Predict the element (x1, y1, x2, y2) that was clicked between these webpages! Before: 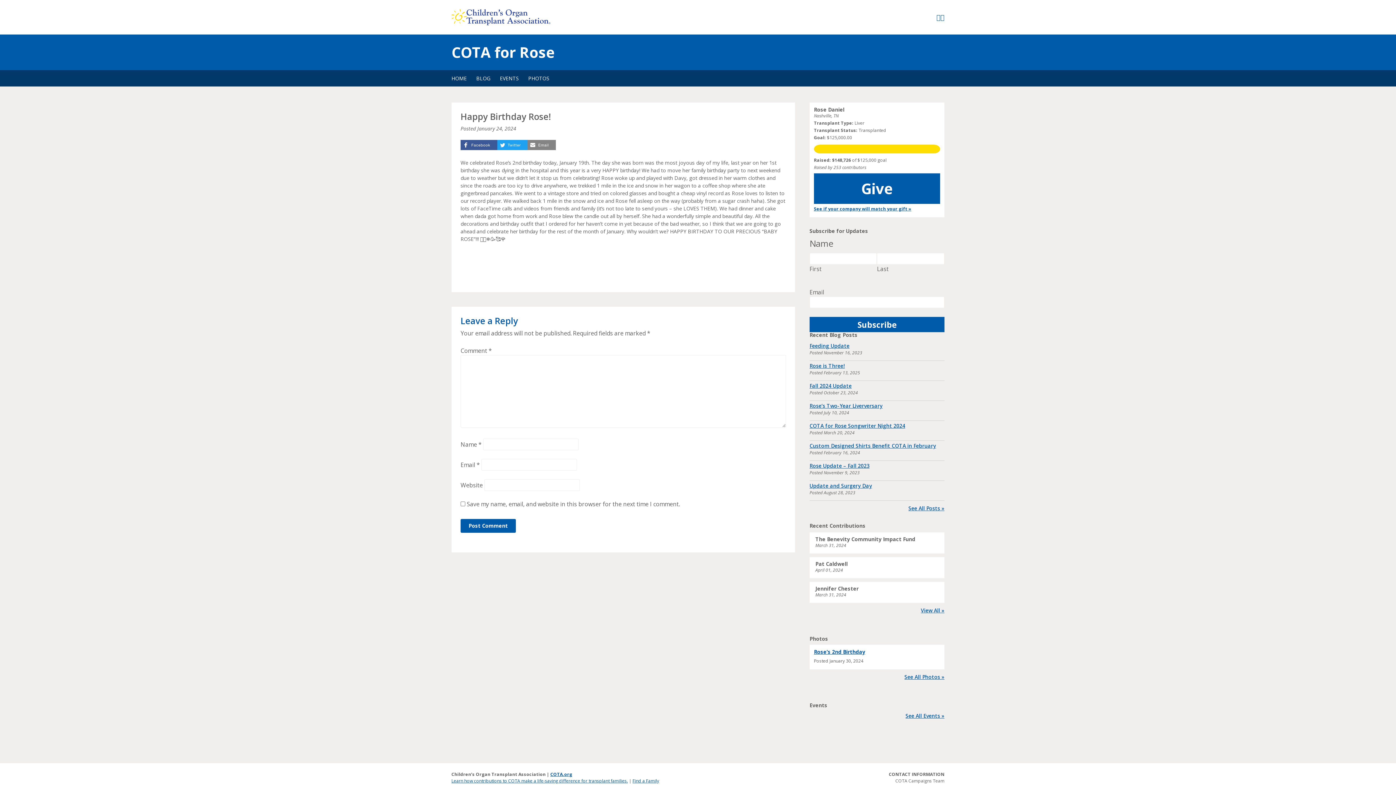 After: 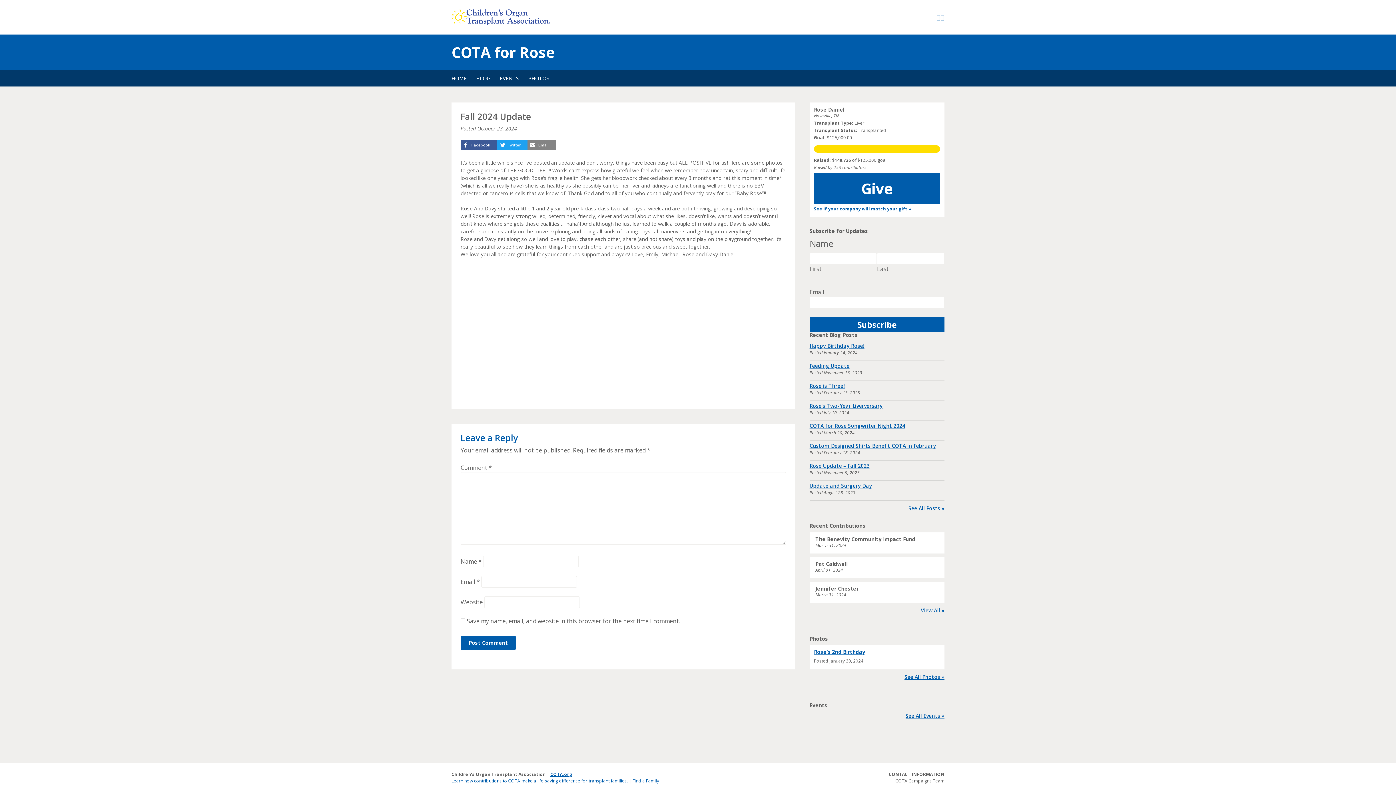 Action: bbox: (809, 382, 851, 389) label: Fall 2024 Update